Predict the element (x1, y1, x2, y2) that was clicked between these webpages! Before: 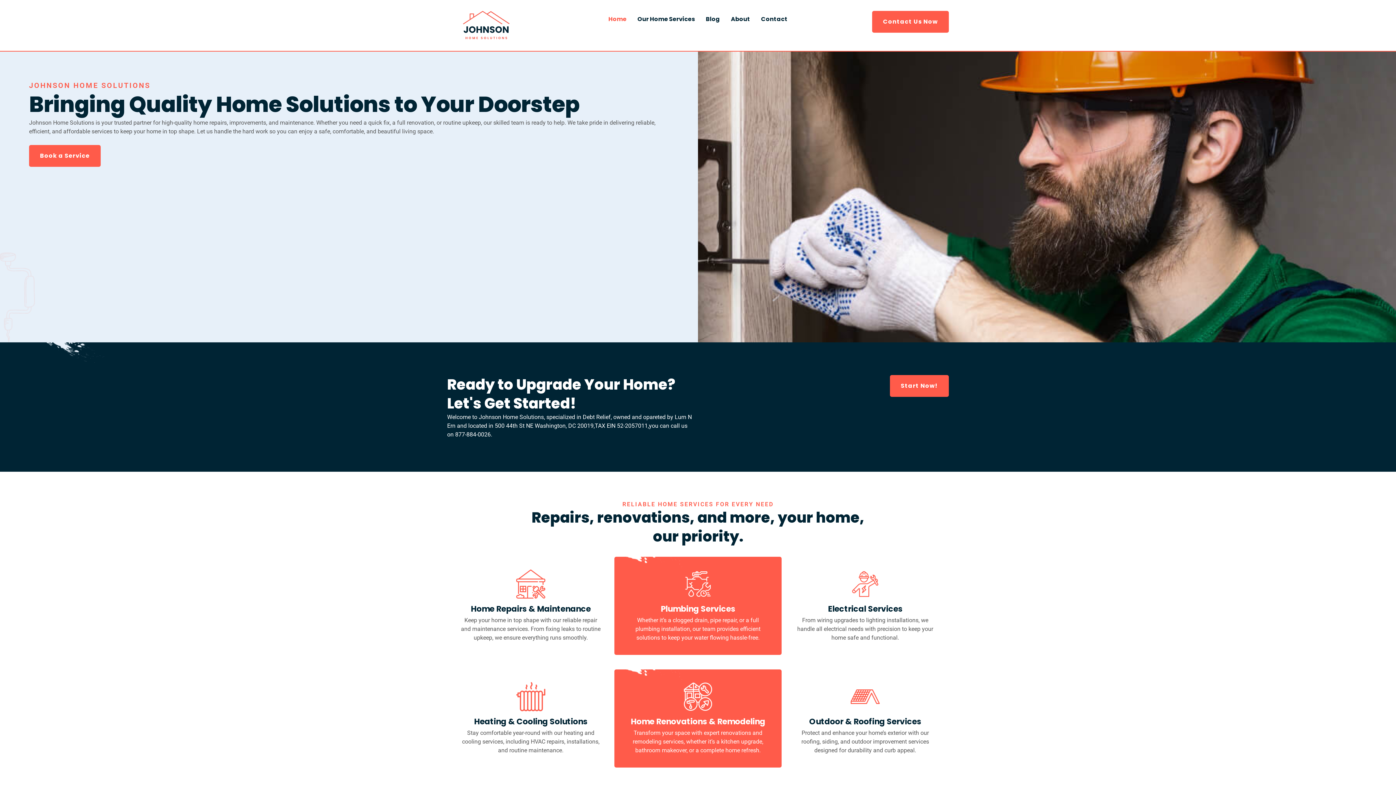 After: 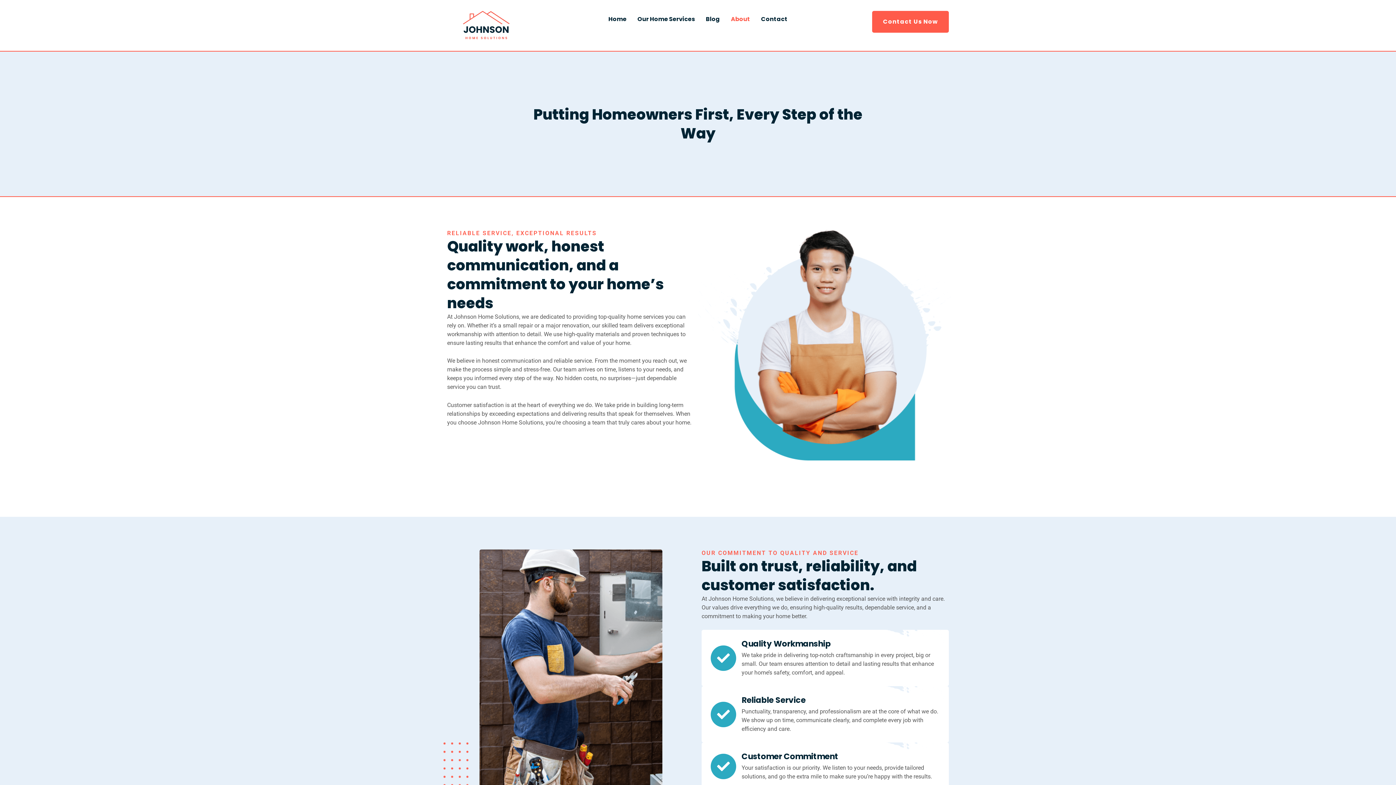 Action: bbox: (725, 10, 755, 27) label: About